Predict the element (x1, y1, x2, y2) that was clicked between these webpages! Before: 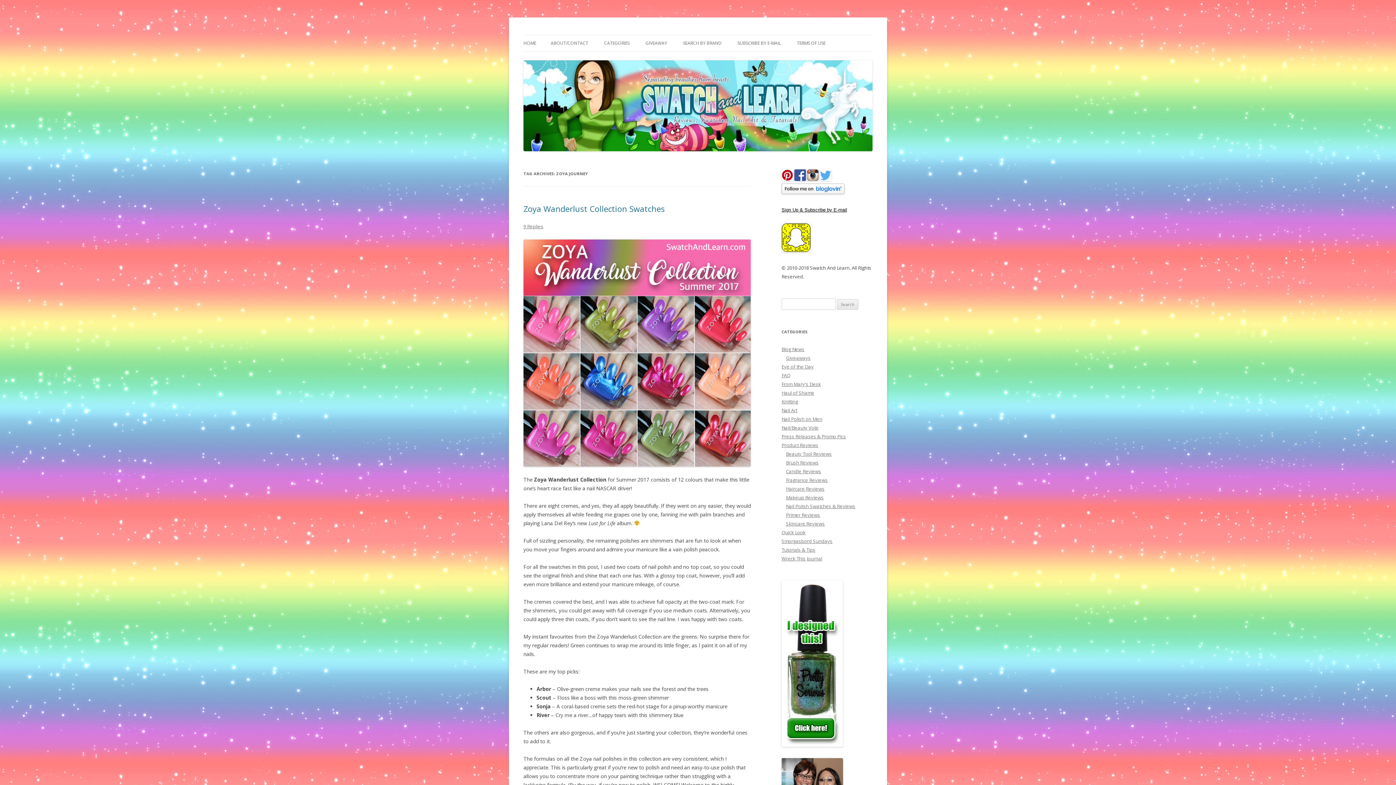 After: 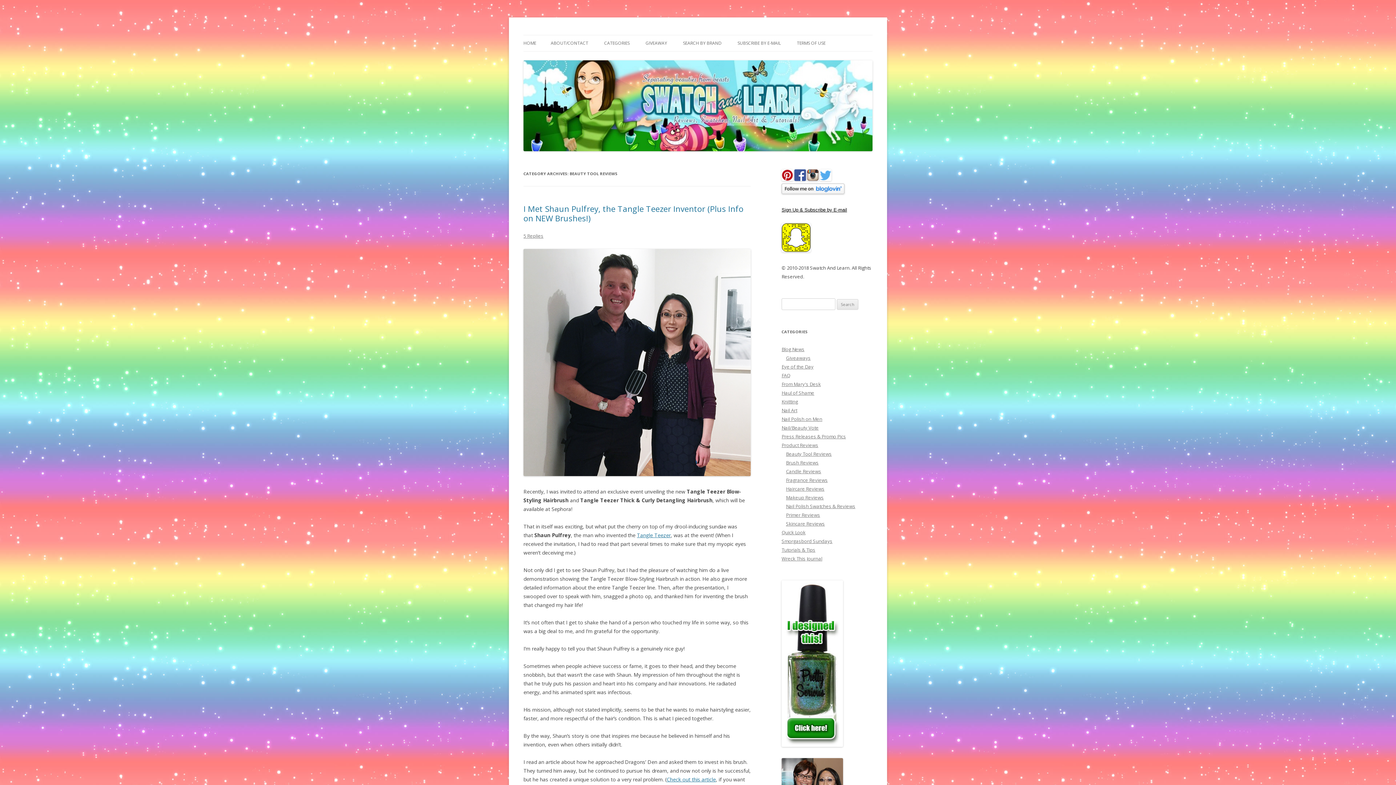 Action: label: Beauty Tool Reviews bbox: (786, 450, 832, 457)